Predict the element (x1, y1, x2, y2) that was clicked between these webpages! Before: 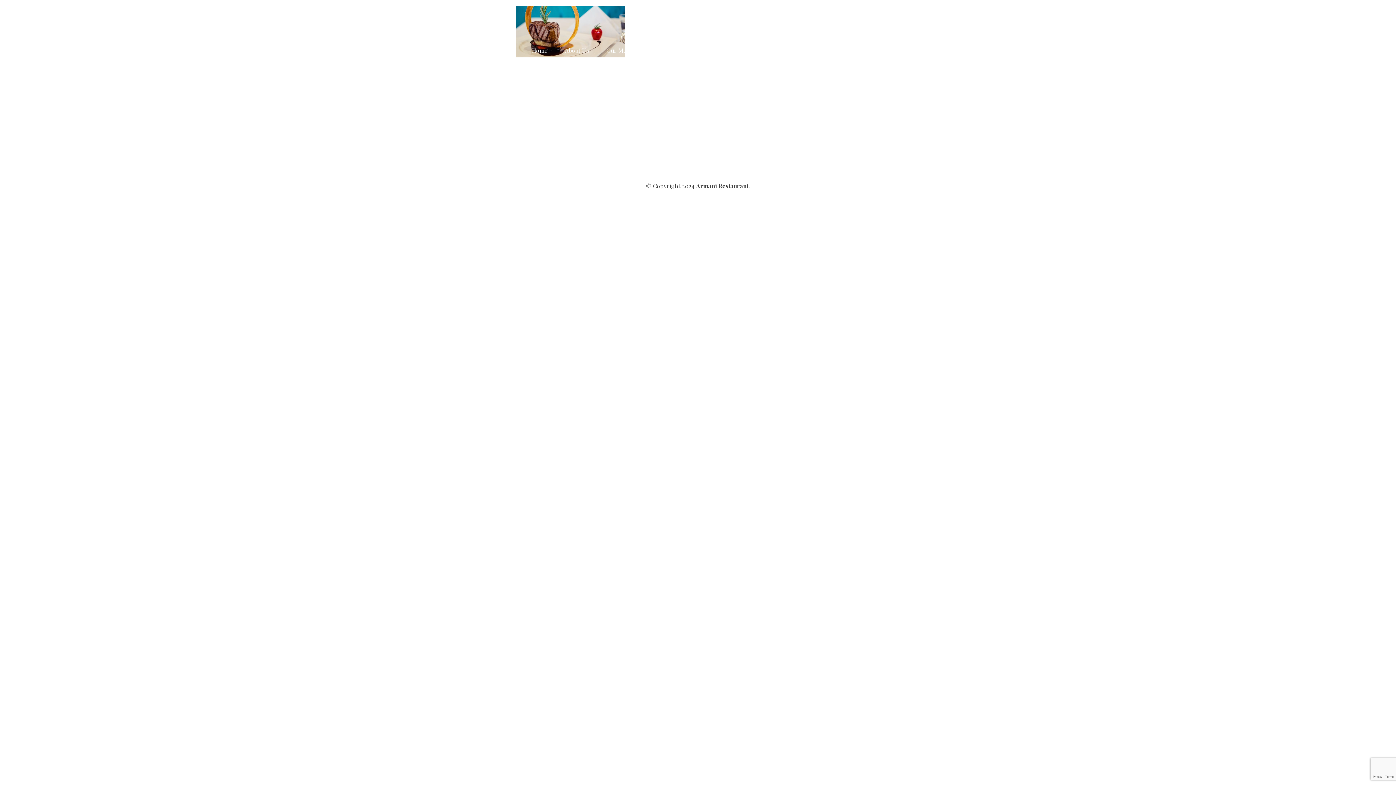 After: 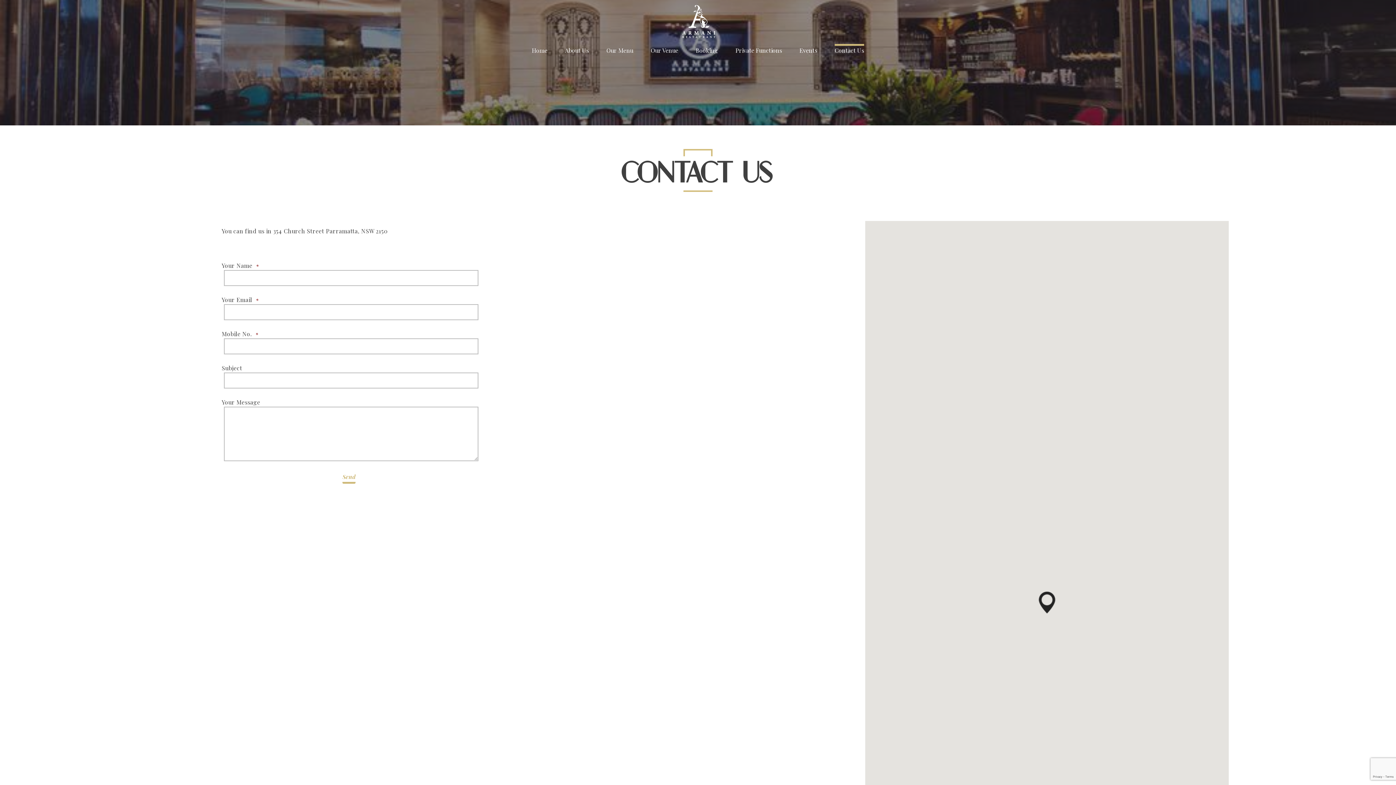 Action: label: Contact Us bbox: (834, 44, 864, 53)